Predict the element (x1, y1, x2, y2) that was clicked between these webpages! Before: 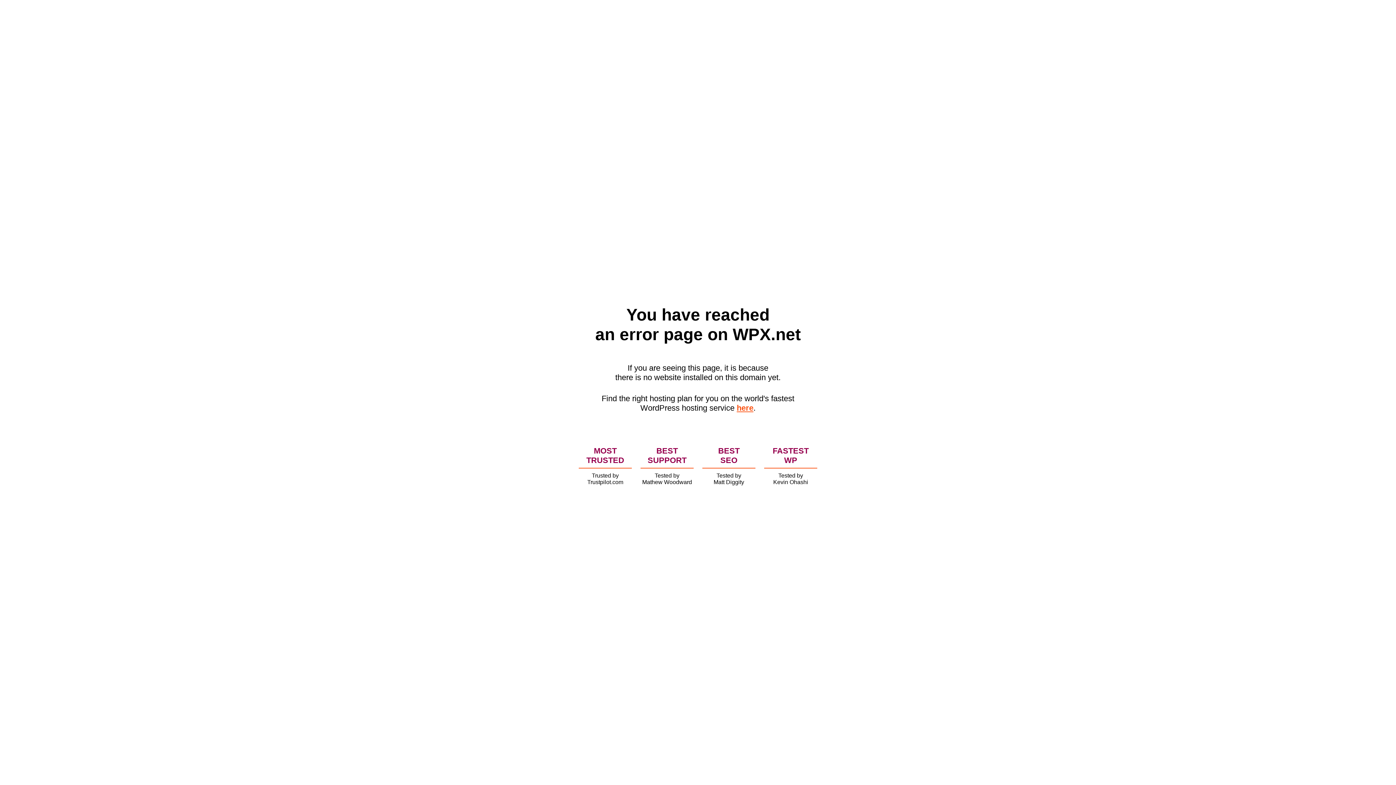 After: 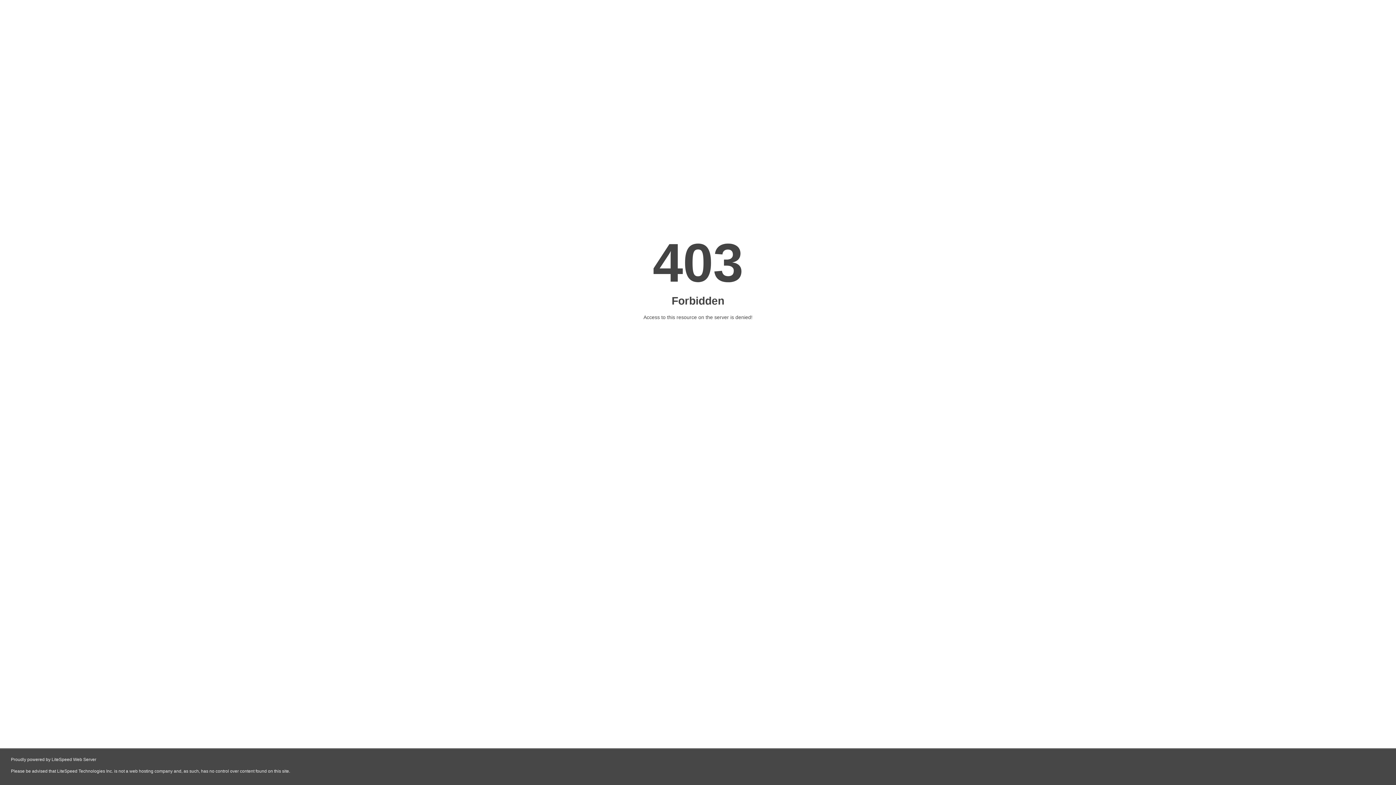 Action: label: here bbox: (736, 403, 753, 412)